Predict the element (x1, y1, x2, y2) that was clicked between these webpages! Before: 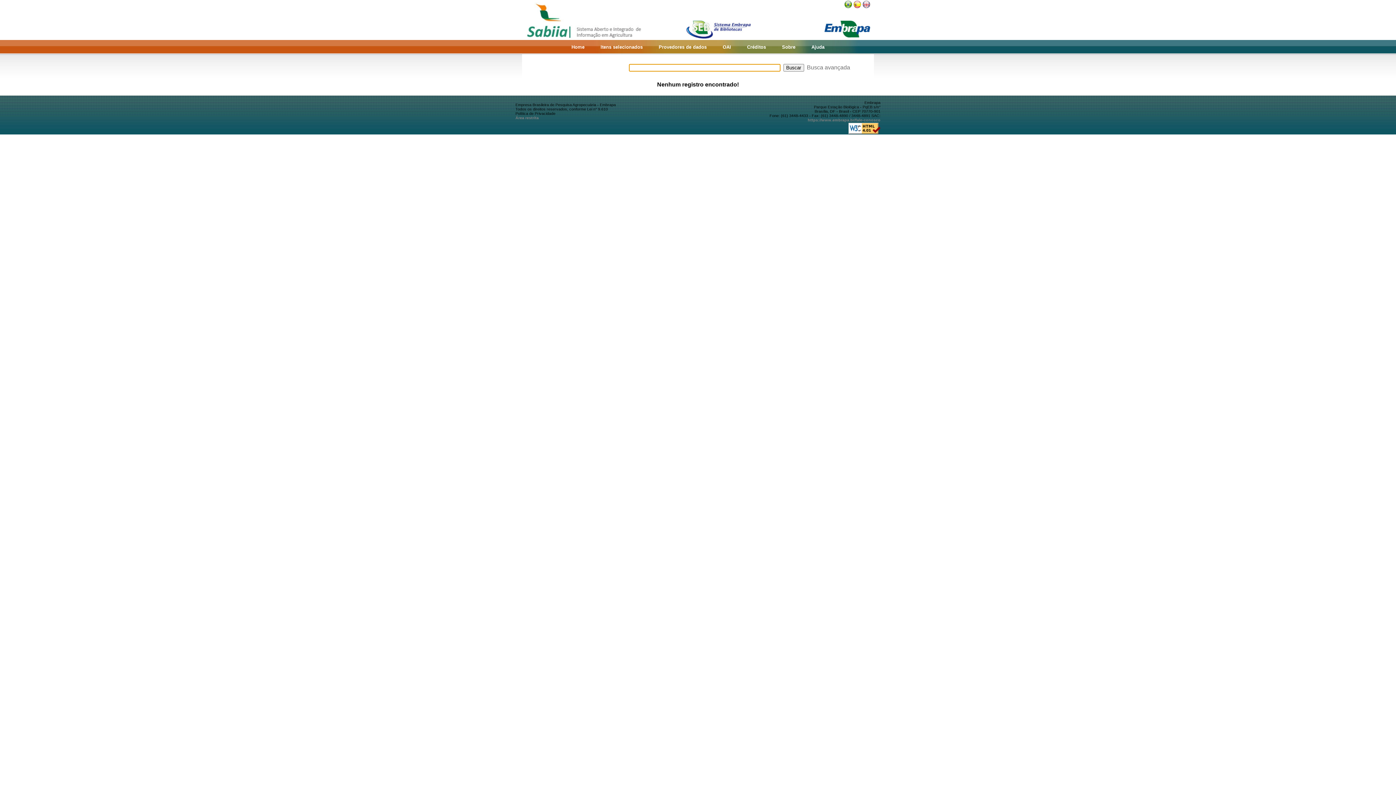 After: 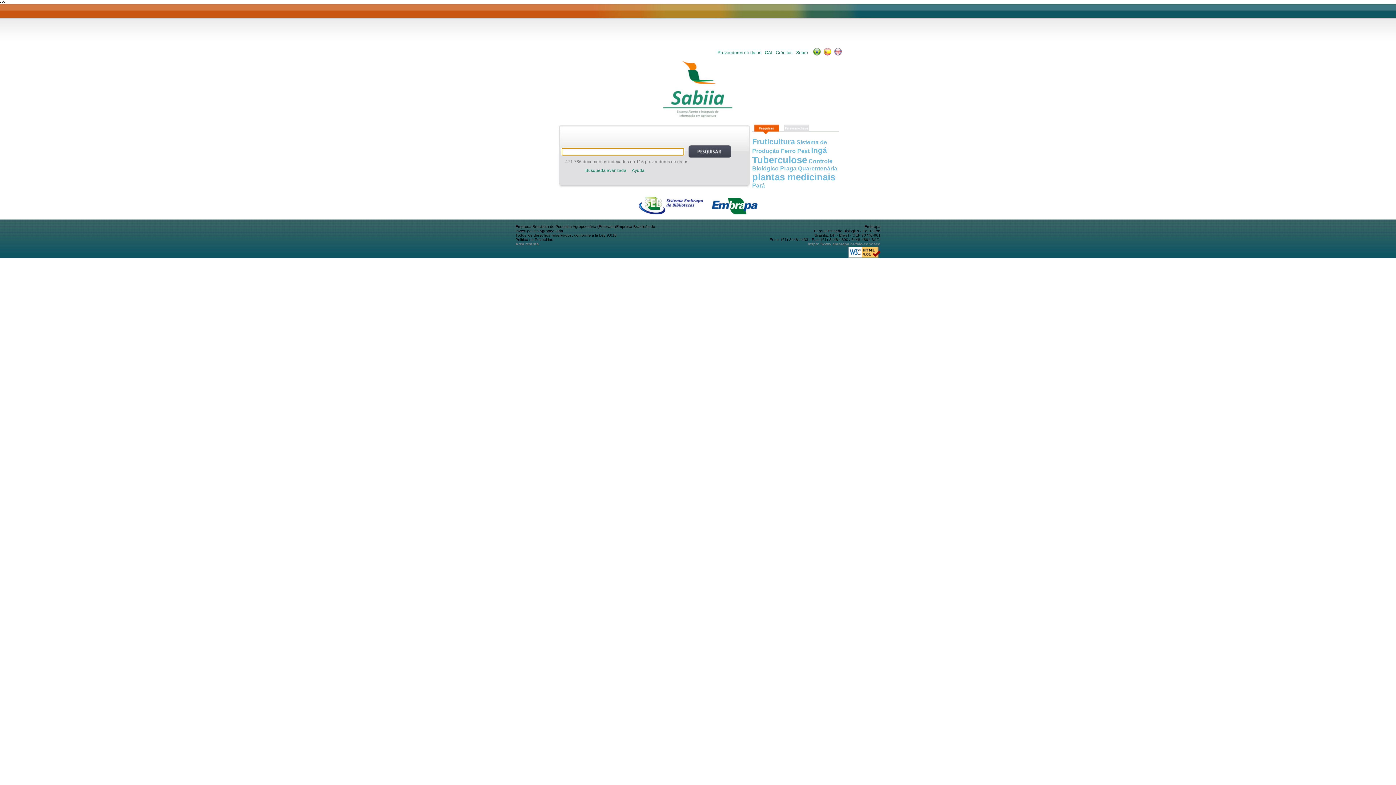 Action: bbox: (852, 3, 861, 9)